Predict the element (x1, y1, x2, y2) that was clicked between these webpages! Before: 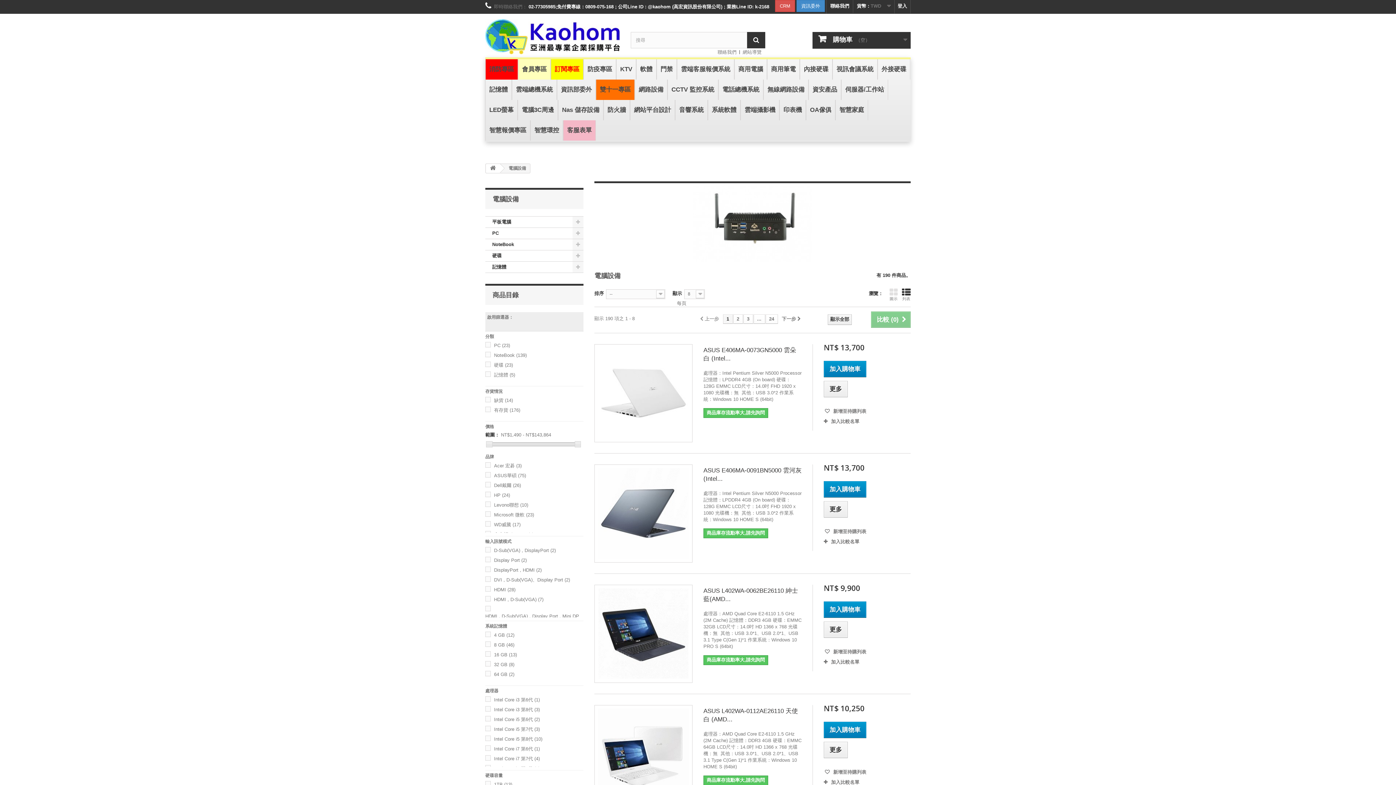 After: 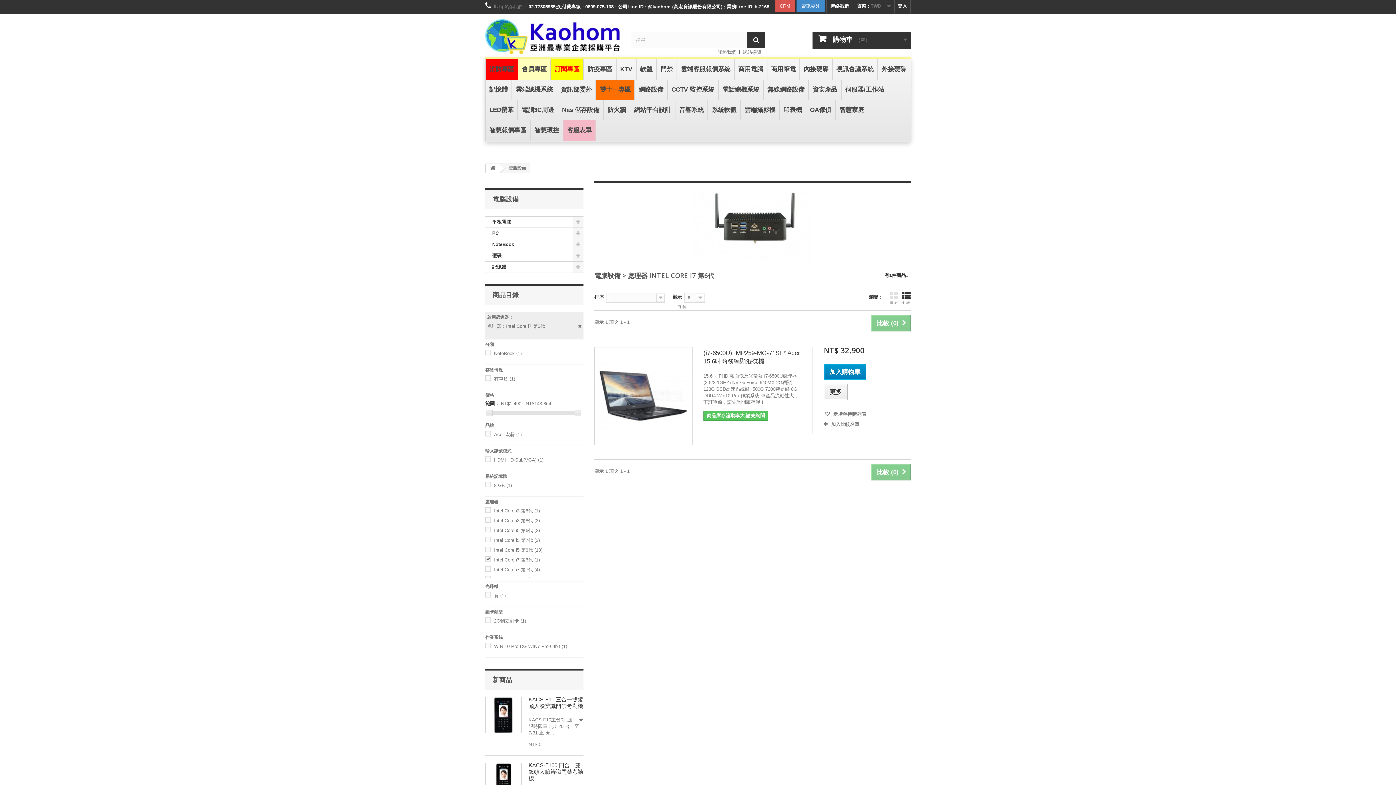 Action: bbox: (494, 746, 540, 752) label: Intel Core i7 第6代 (1)